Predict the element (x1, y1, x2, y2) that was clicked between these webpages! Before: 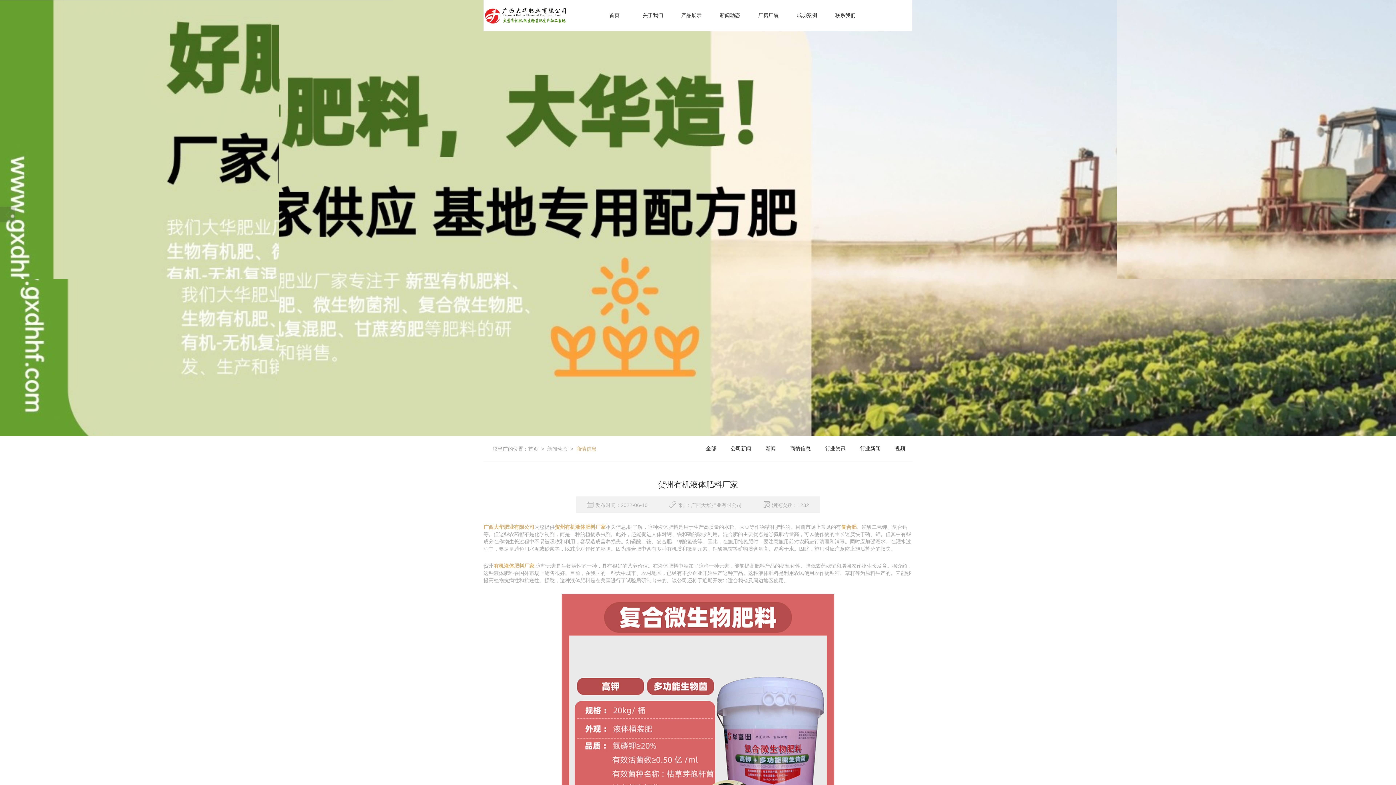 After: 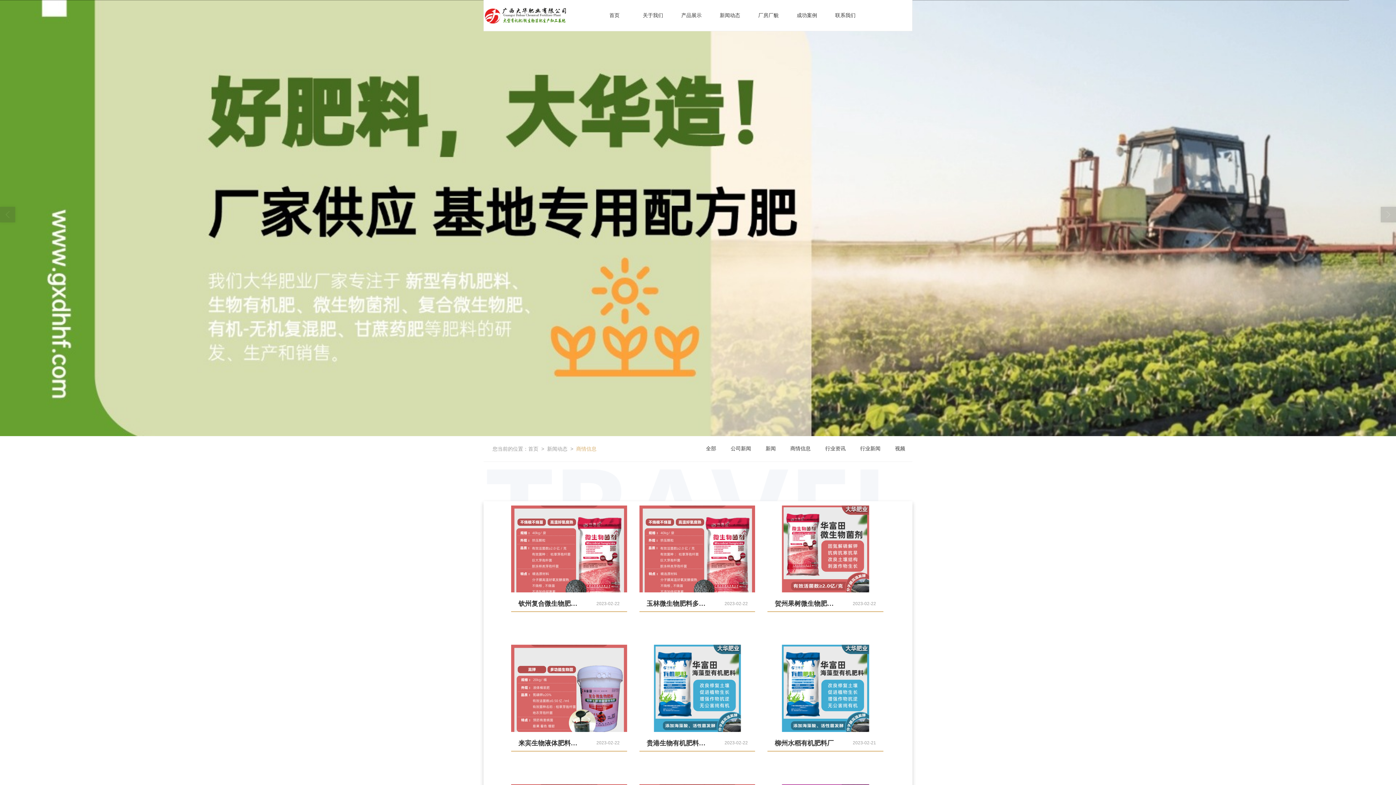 Action: bbox: (576, 444, 596, 453) label: 商情信息